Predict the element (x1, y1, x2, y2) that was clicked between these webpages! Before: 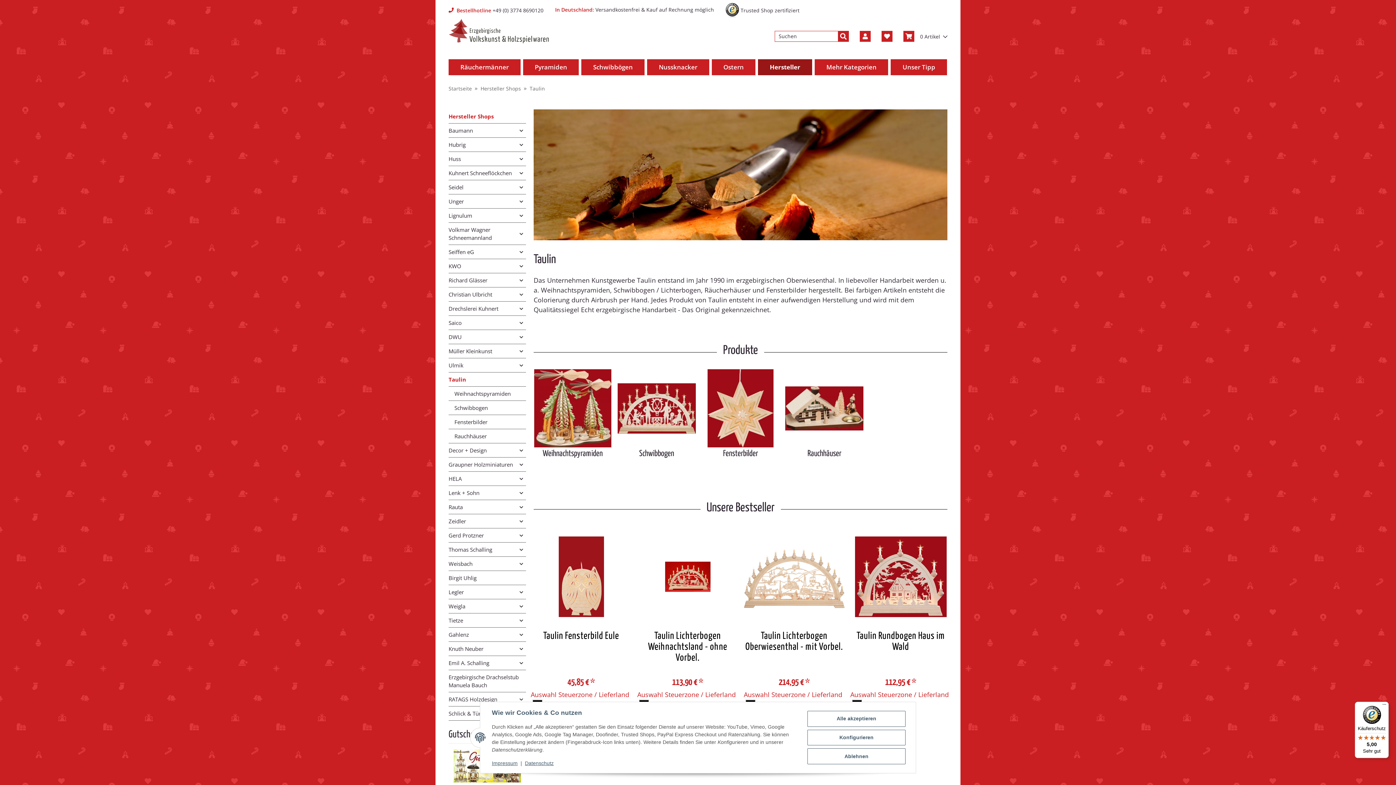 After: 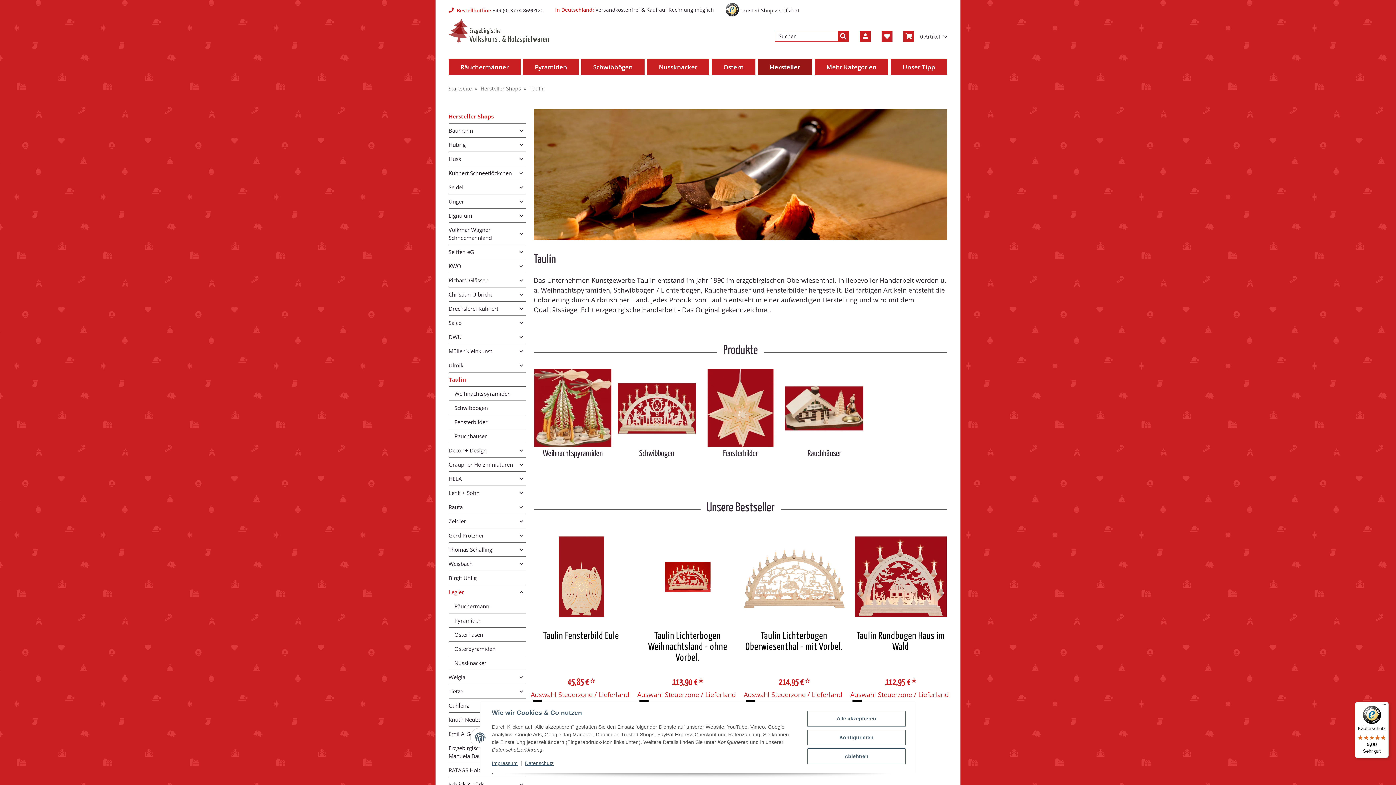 Action: bbox: (448, 585, 526, 599) label: Legler